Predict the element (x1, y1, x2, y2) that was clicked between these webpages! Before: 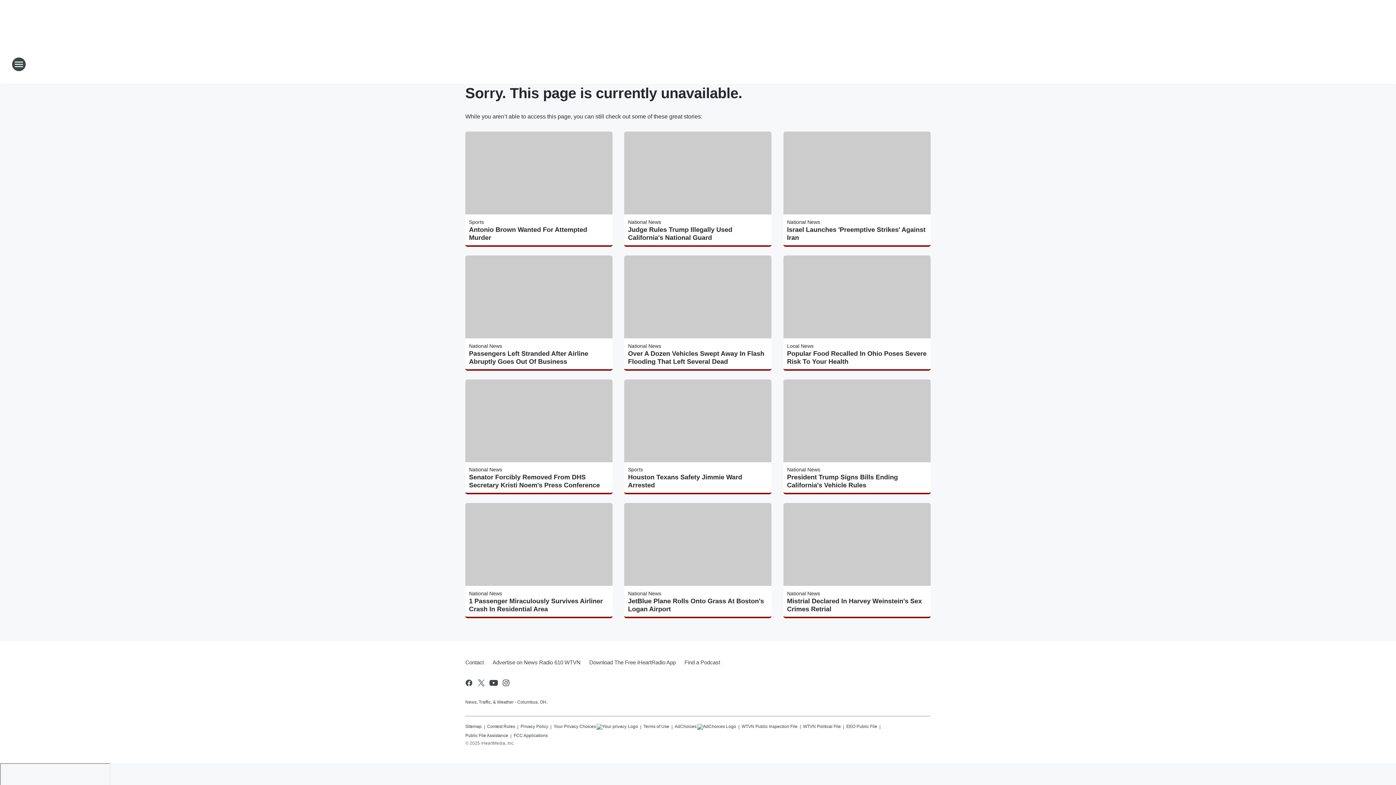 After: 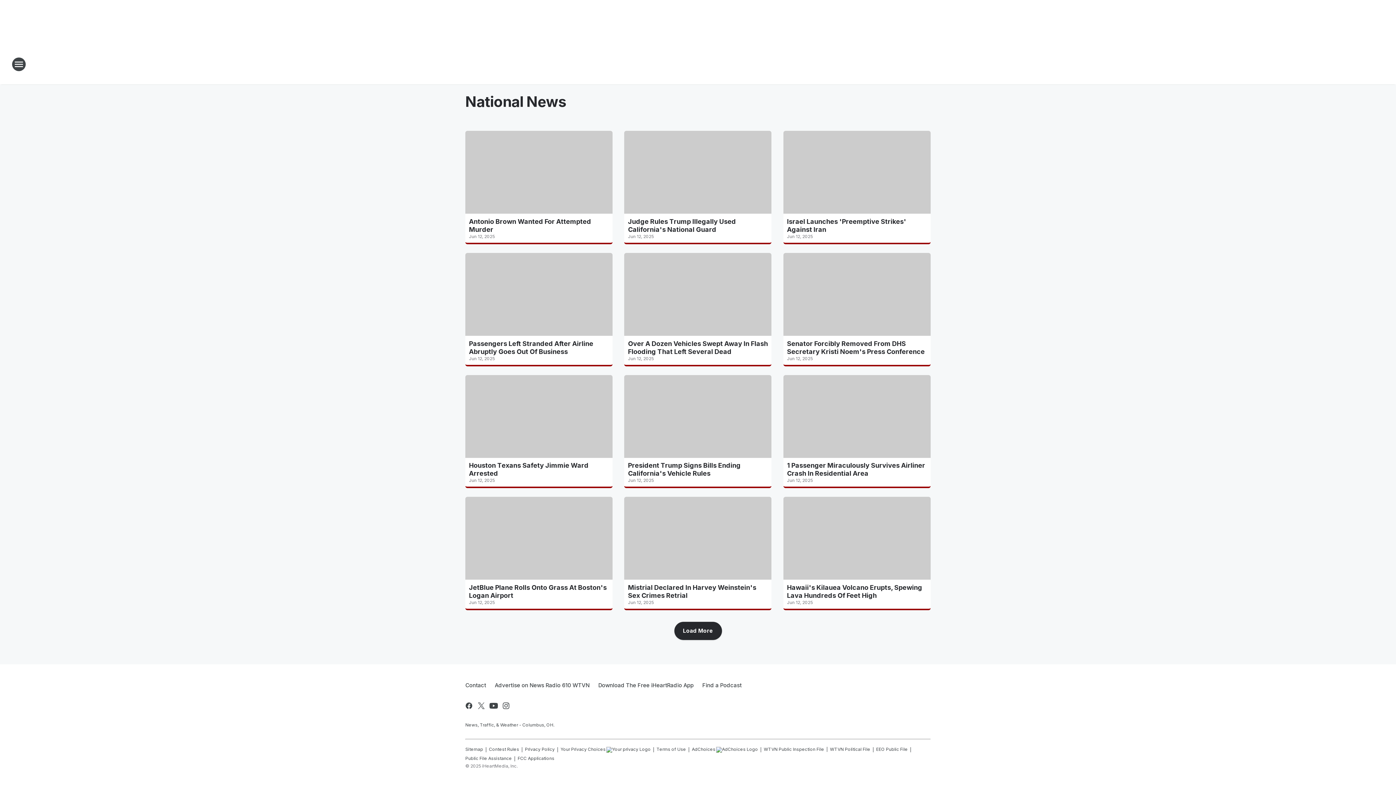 Action: label: National News bbox: (787, 591, 820, 596)